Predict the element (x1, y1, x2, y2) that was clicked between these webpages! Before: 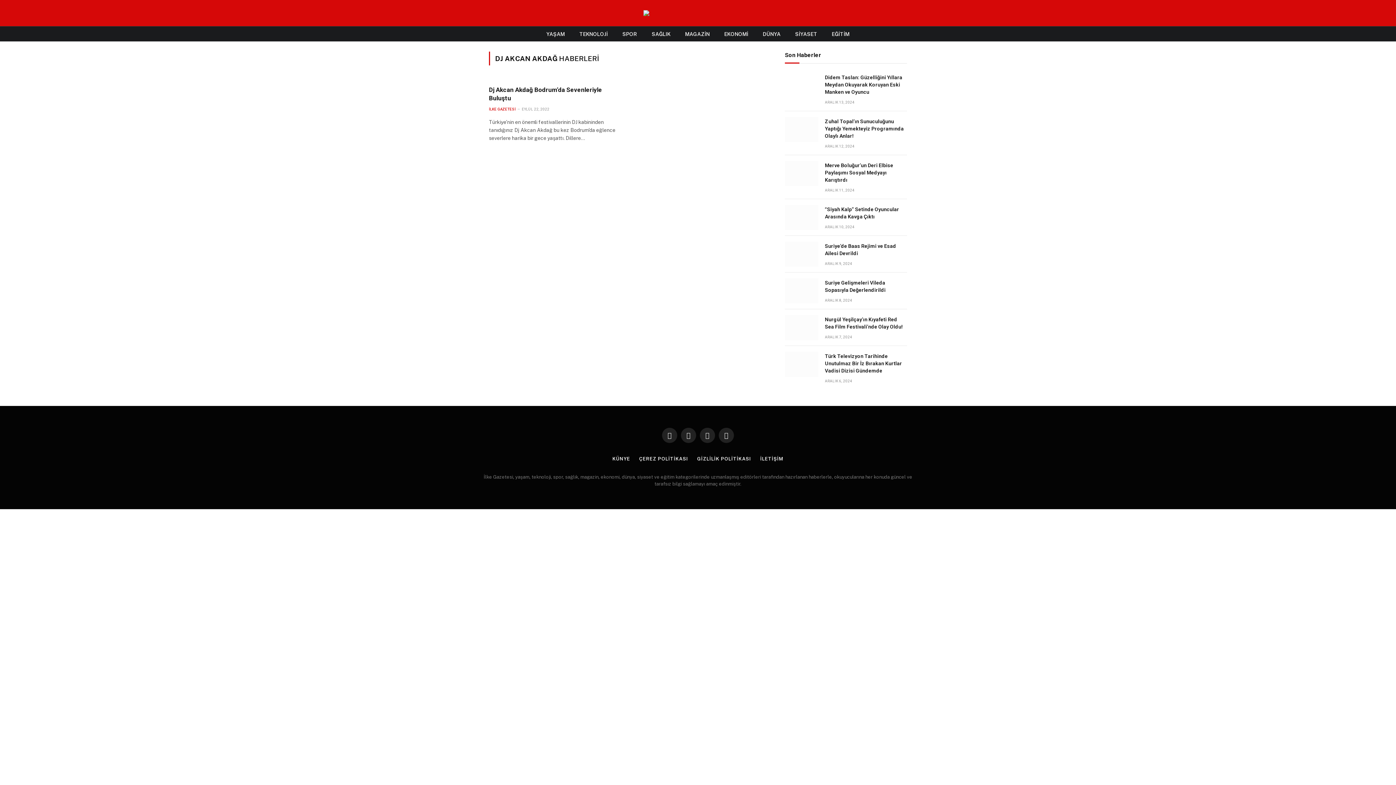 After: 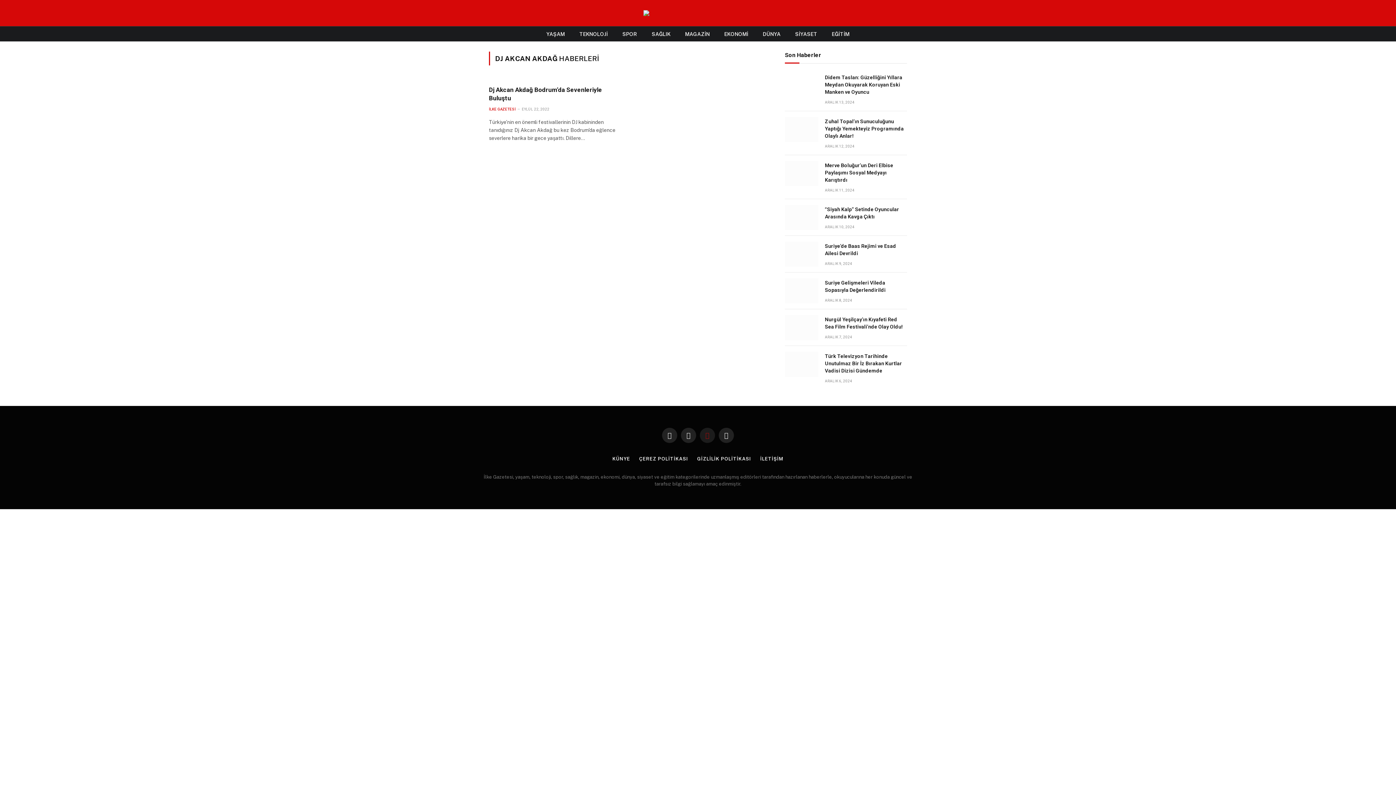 Action: bbox: (700, 428, 715, 443) label: Instagram